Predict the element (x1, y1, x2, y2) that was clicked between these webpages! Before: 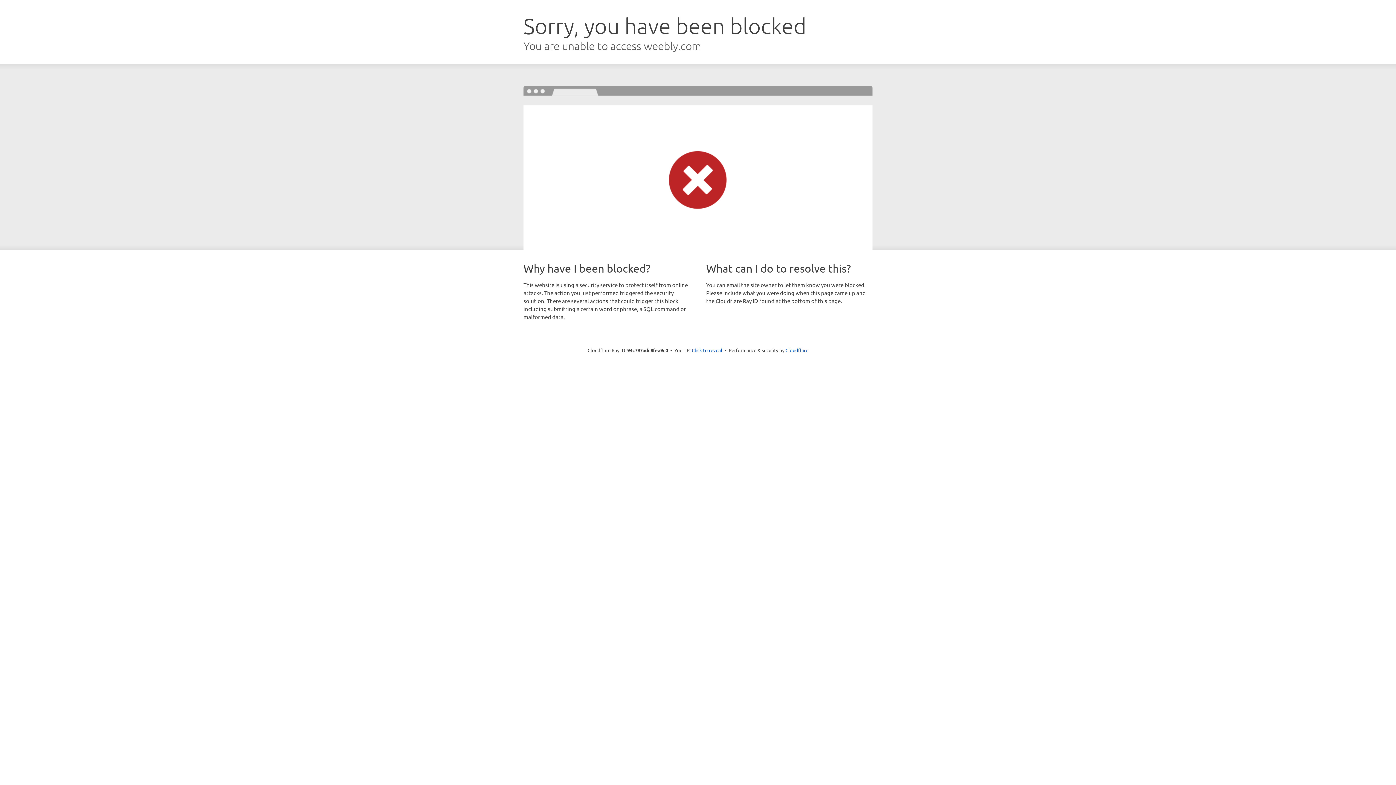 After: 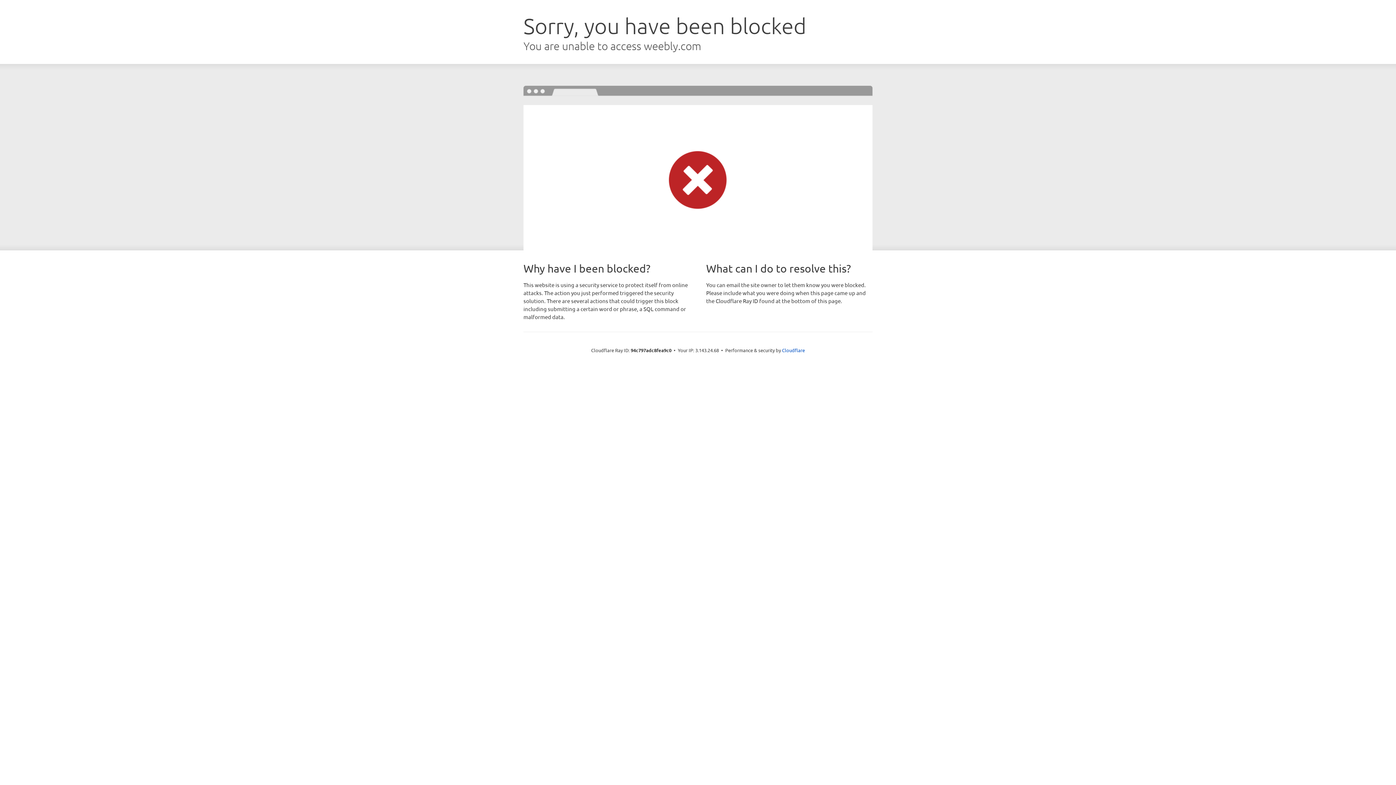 Action: label: Click to reveal bbox: (692, 346, 722, 353)